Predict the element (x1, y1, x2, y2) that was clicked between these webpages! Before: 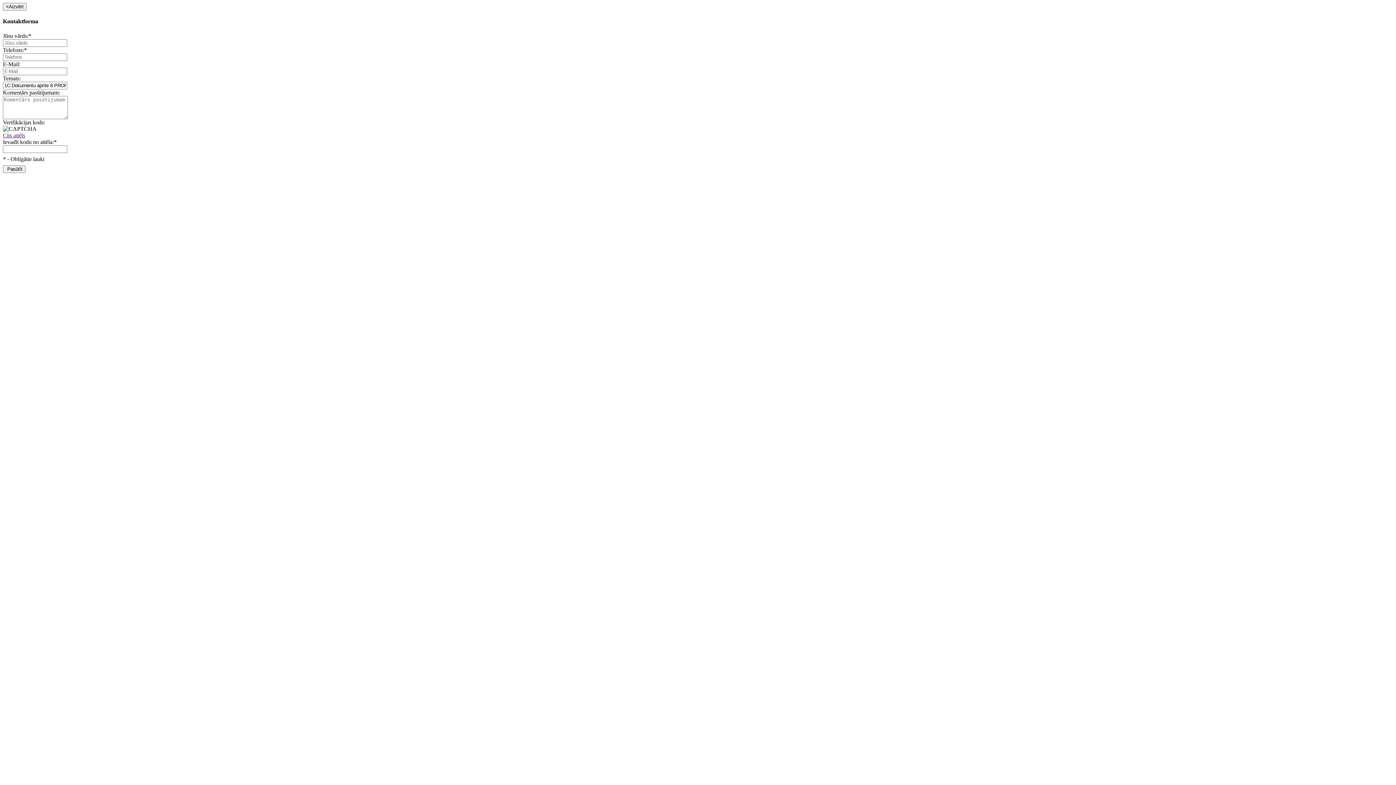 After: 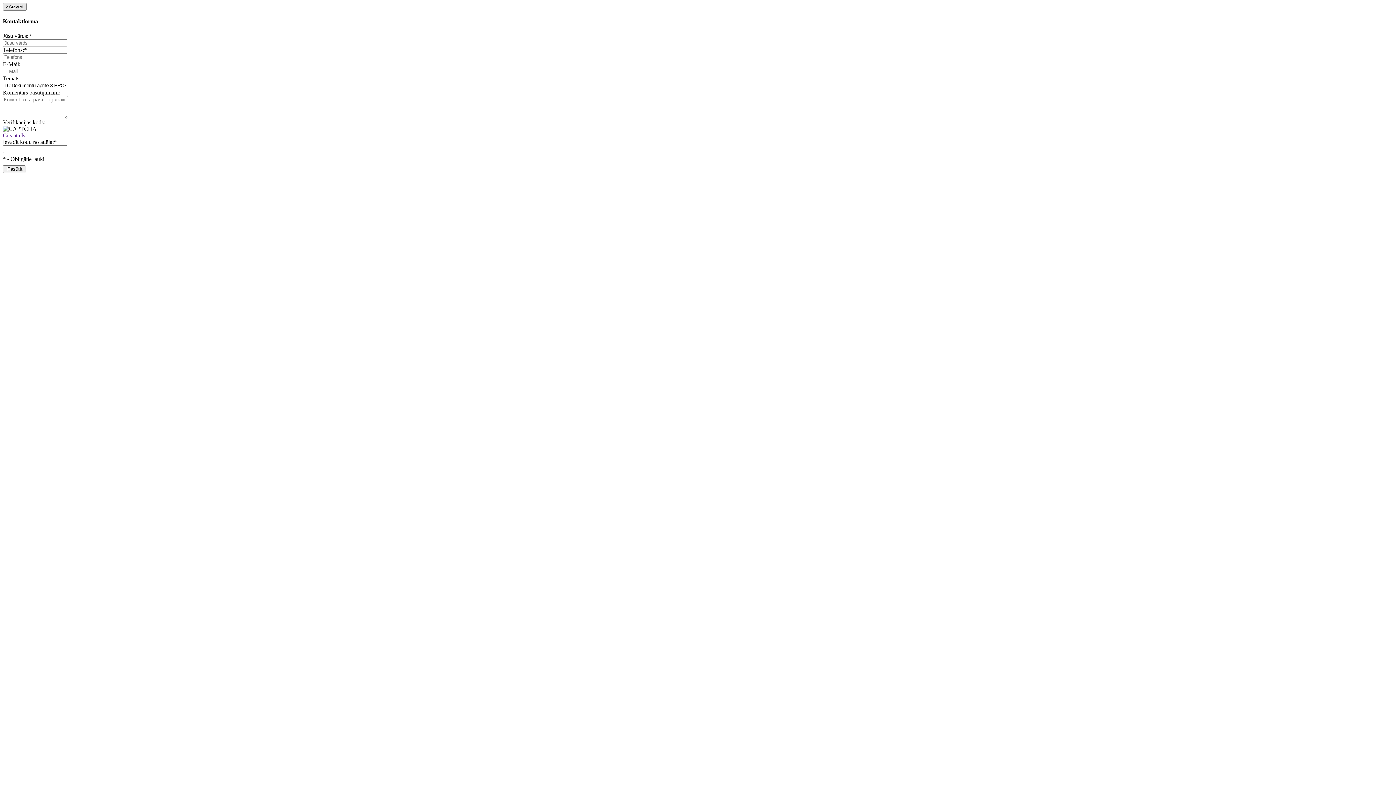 Action: bbox: (2, 2, 26, 10) label: ×Aizvērt